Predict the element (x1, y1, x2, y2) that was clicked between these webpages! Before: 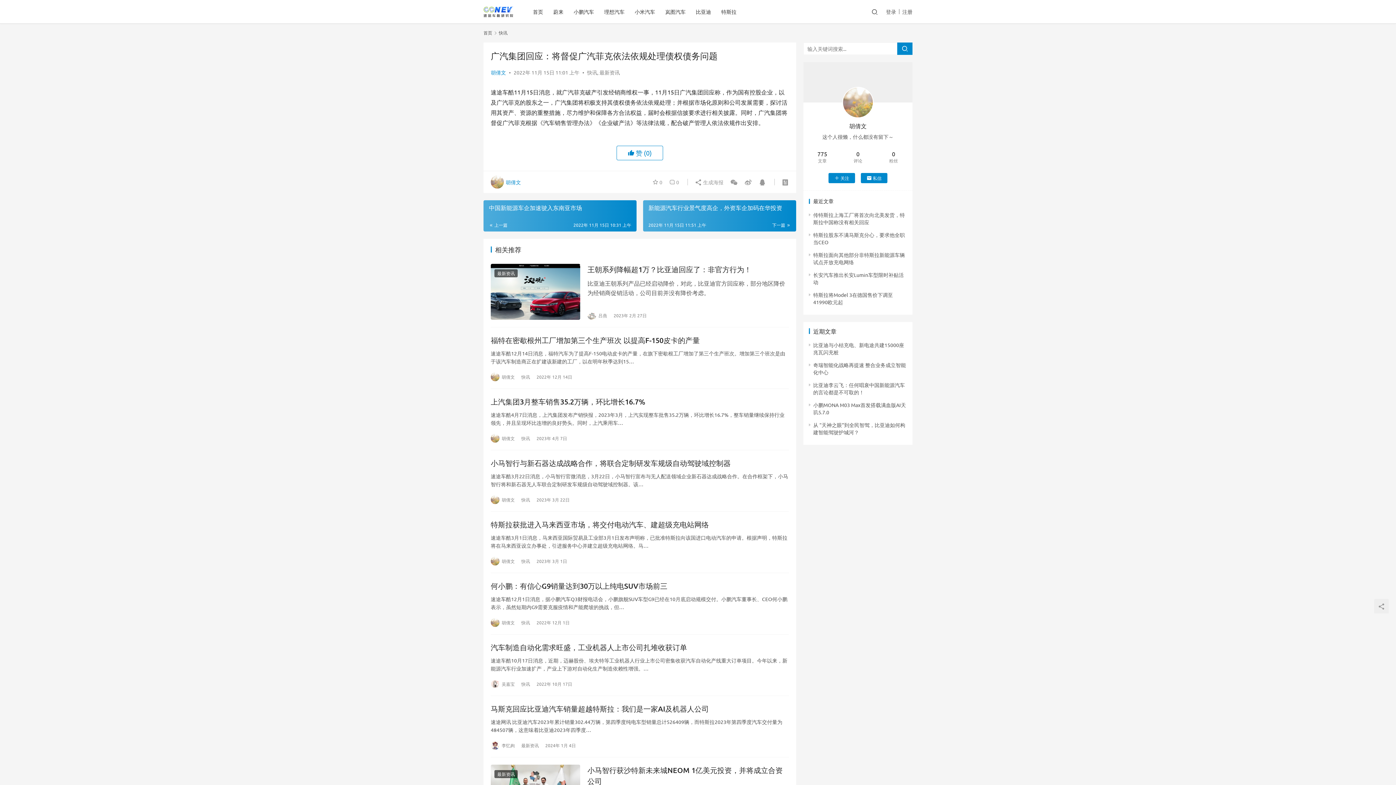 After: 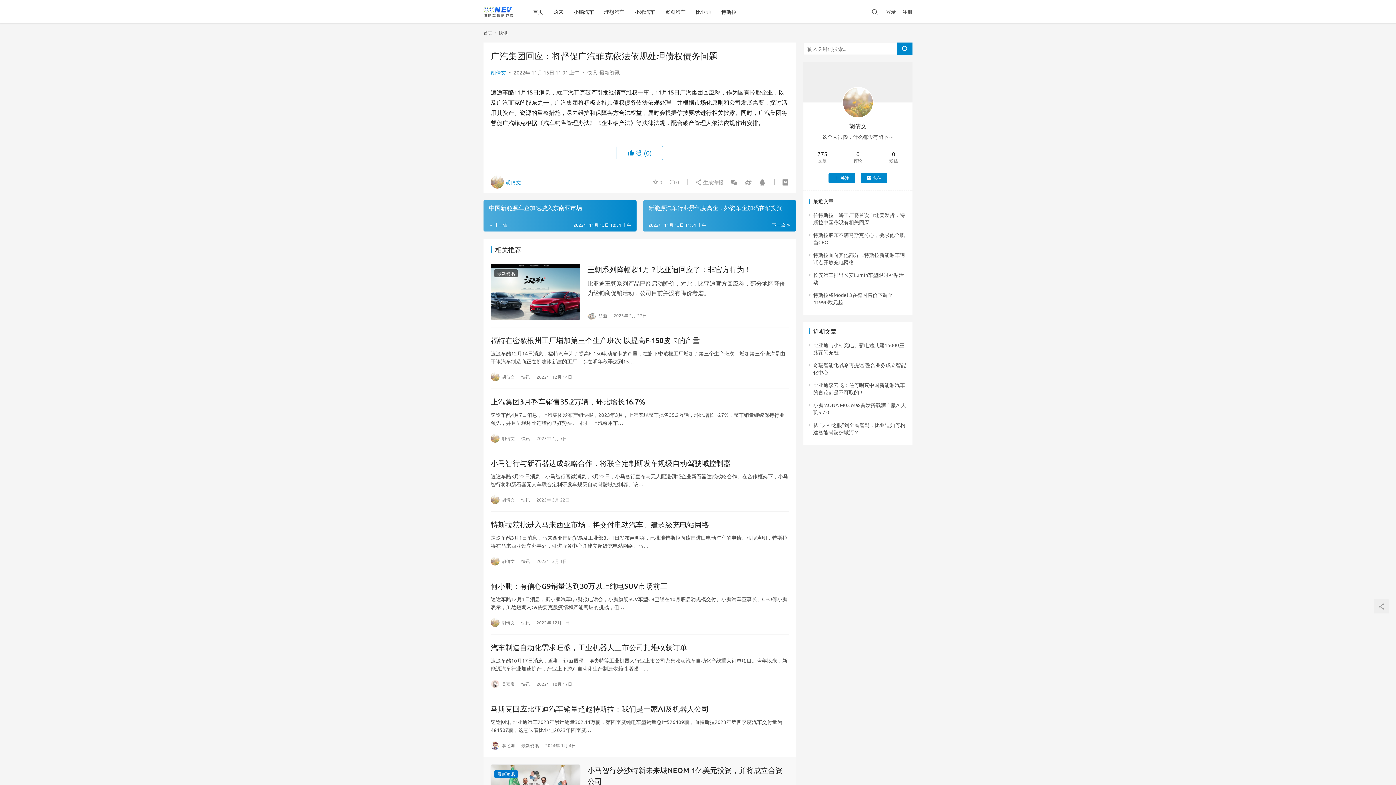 Action: bbox: (494, 770, 517, 778) label: 最新资讯